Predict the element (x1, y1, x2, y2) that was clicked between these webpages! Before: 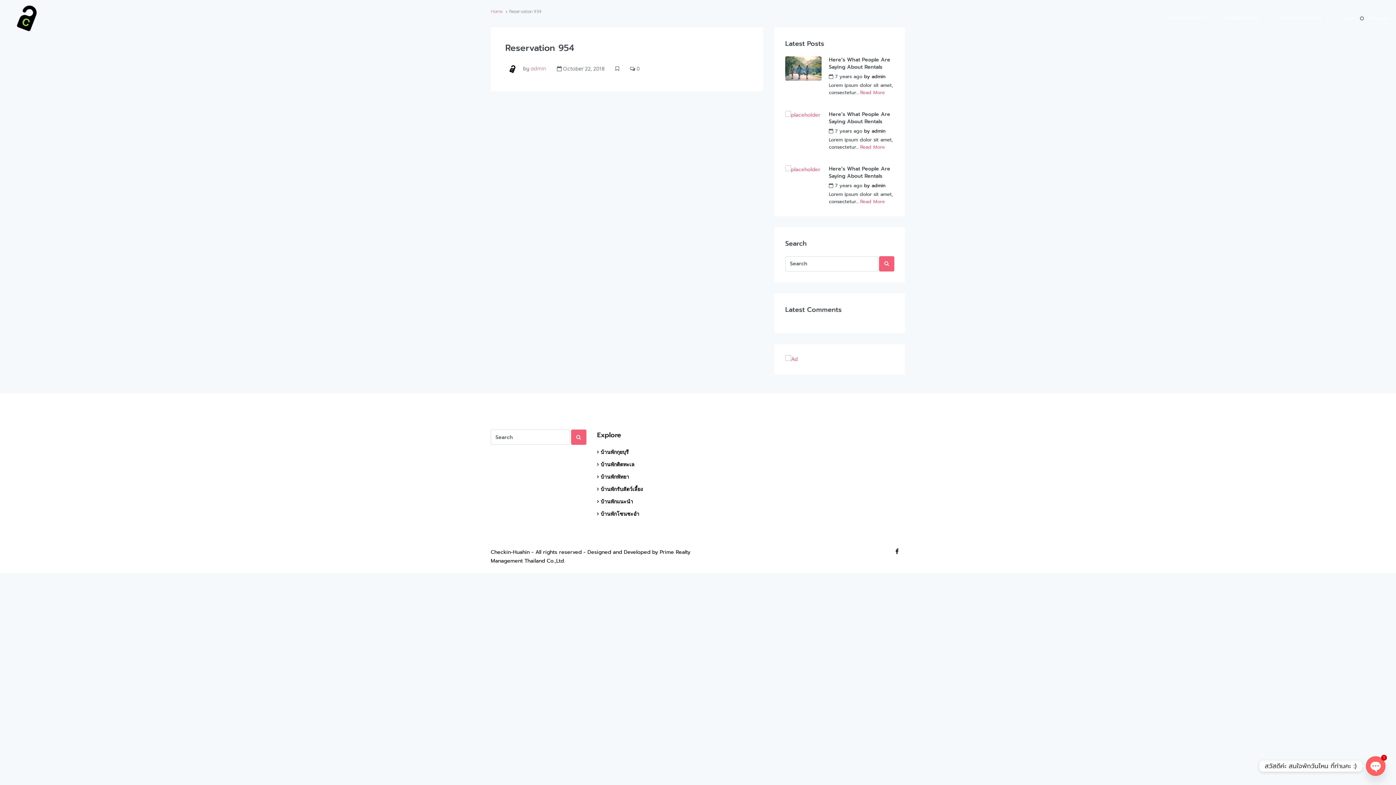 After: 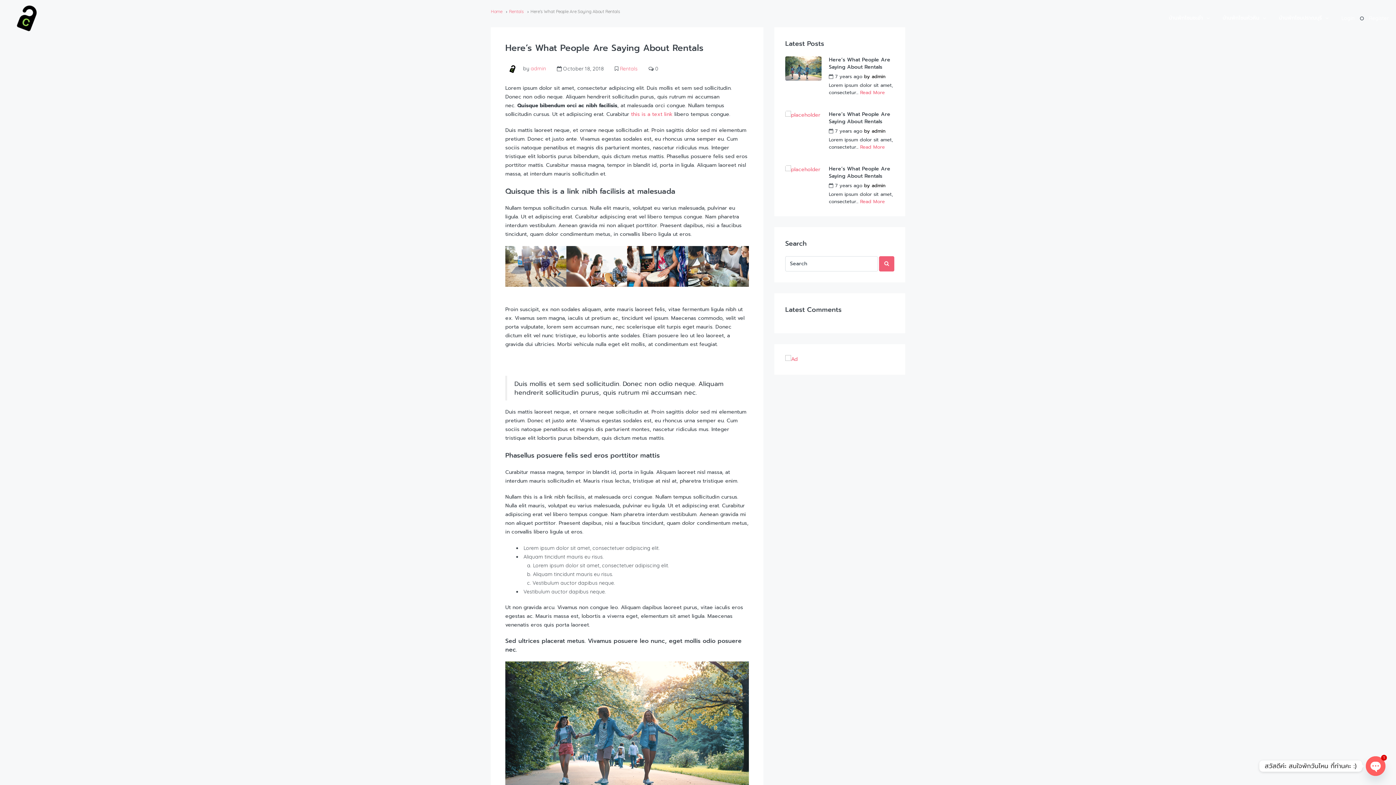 Action: label: Here’s What People Are Saying About Rentals bbox: (829, 110, 894, 125)